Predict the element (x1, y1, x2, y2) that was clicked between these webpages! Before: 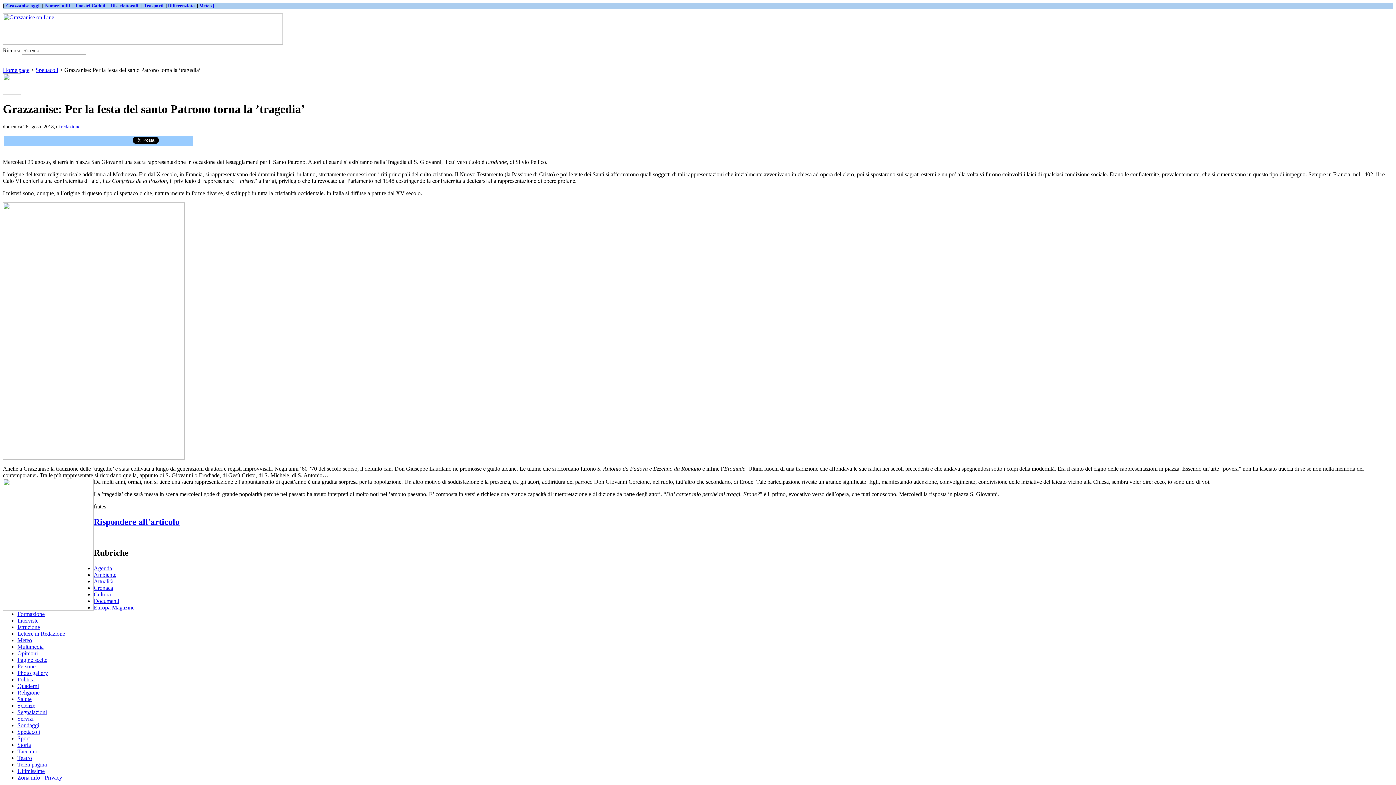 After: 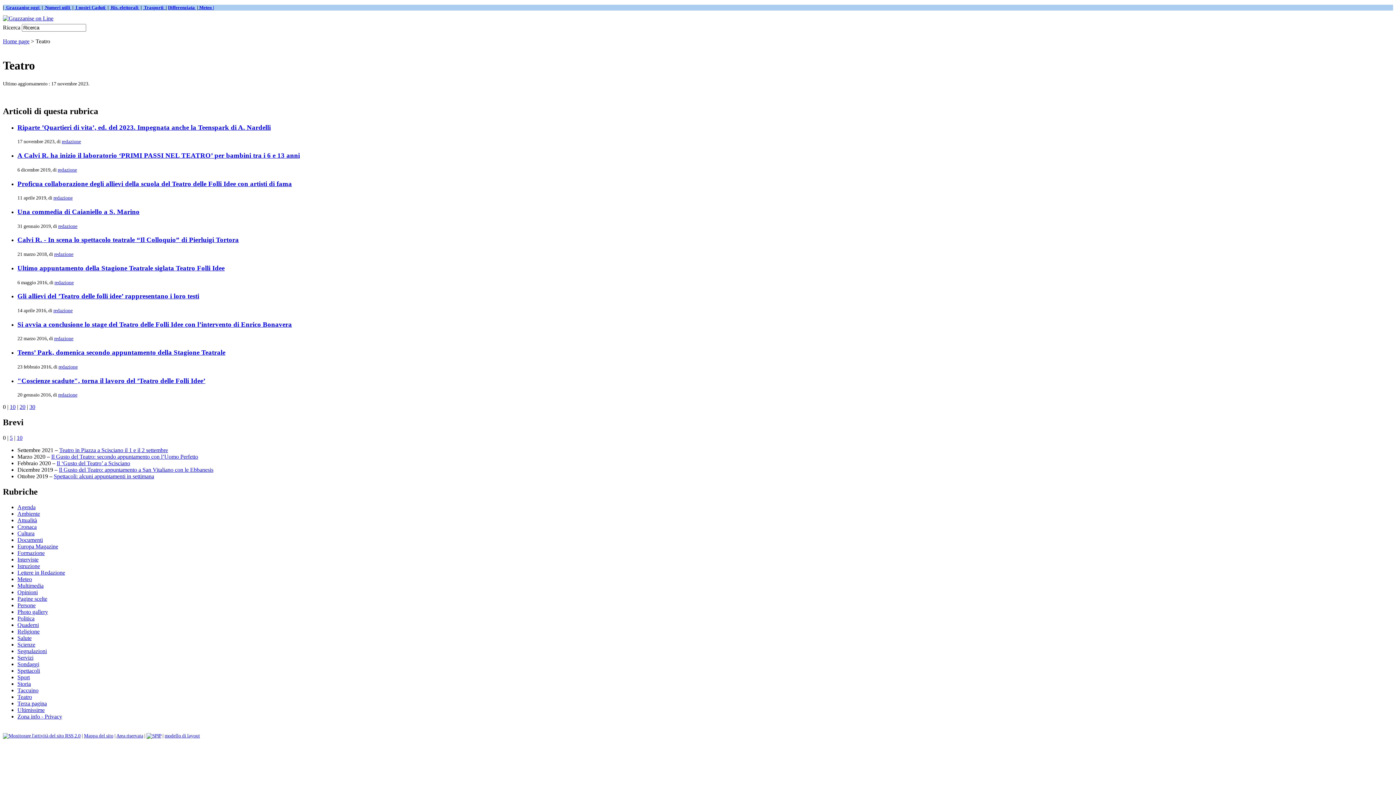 Action: label: Teatro bbox: (17, 755, 32, 761)